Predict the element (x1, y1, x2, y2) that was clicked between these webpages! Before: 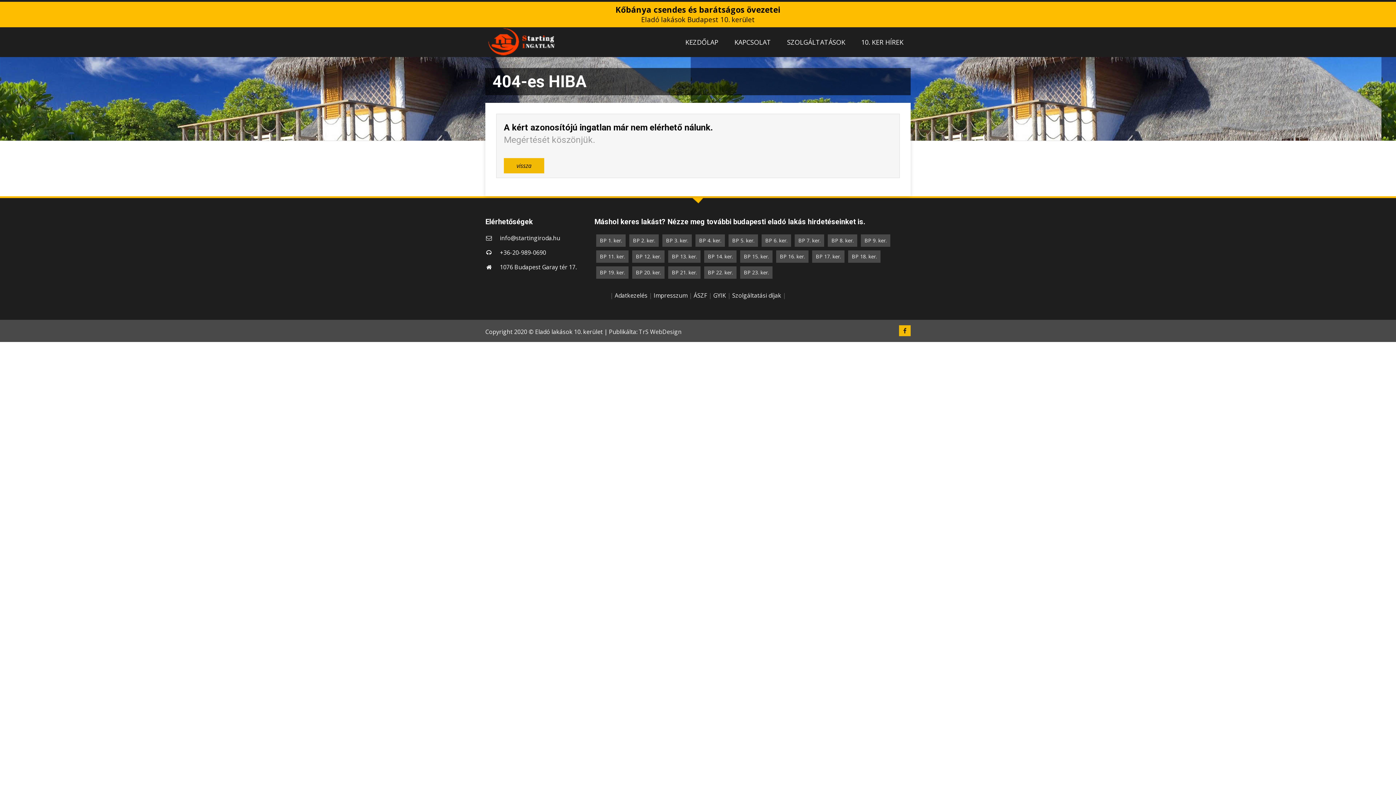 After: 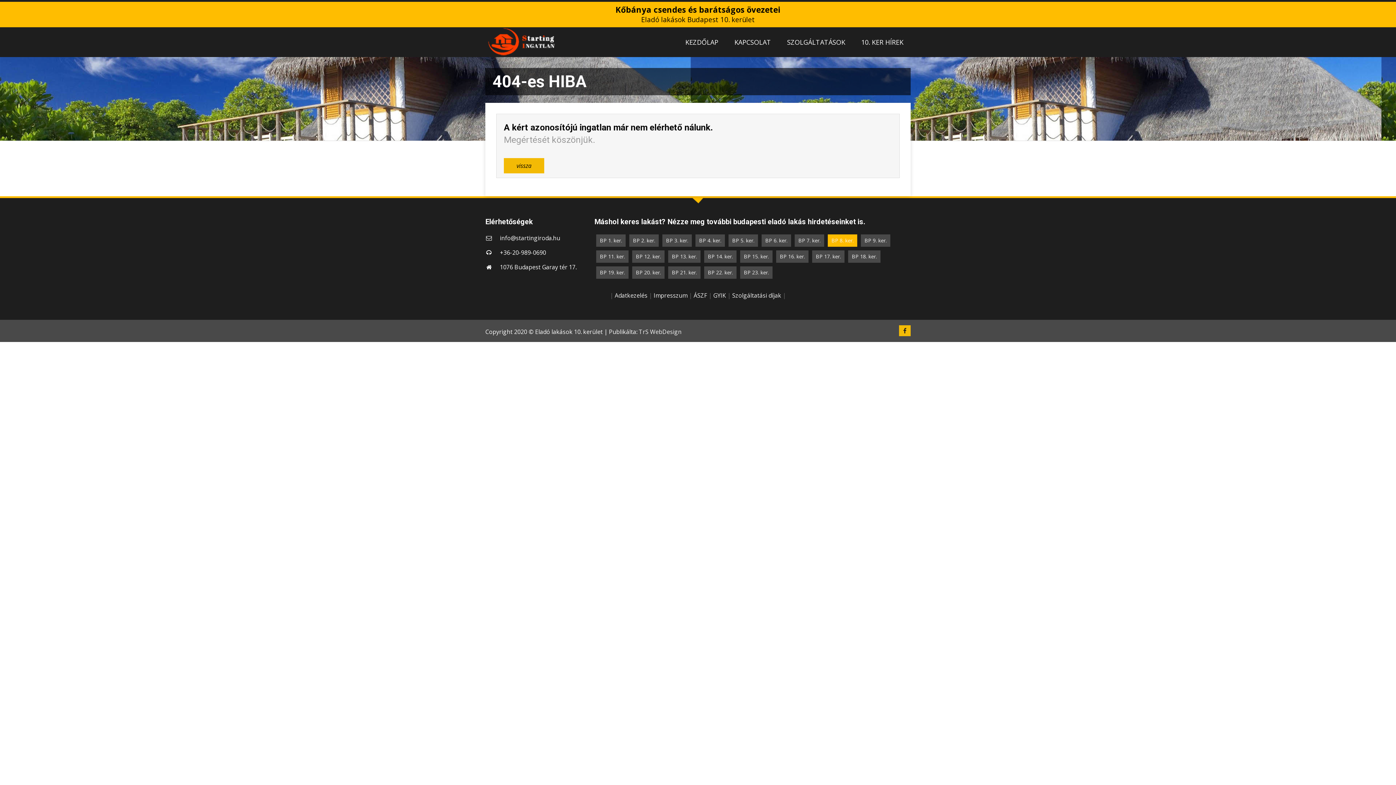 Action: label: BP 8. ker. bbox: (831, 237, 853, 244)